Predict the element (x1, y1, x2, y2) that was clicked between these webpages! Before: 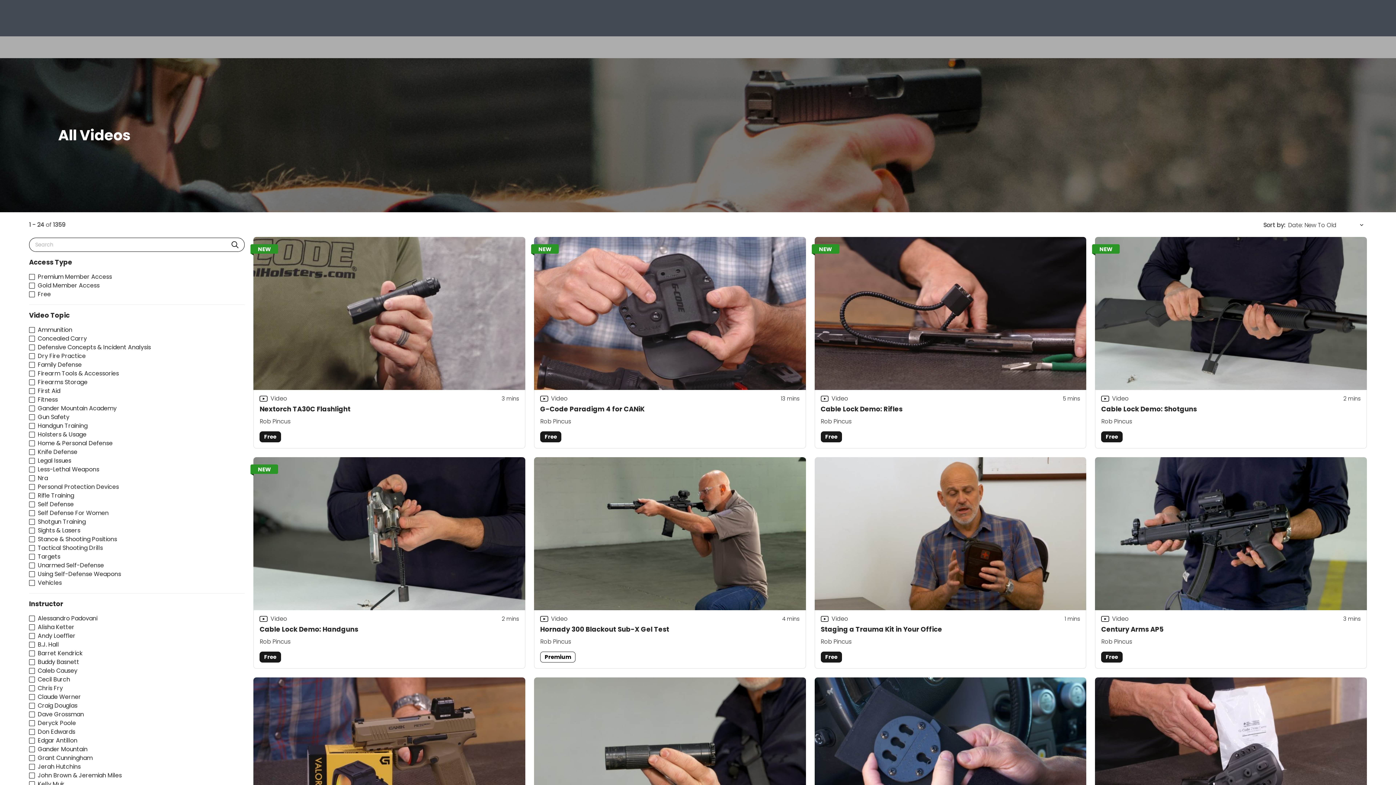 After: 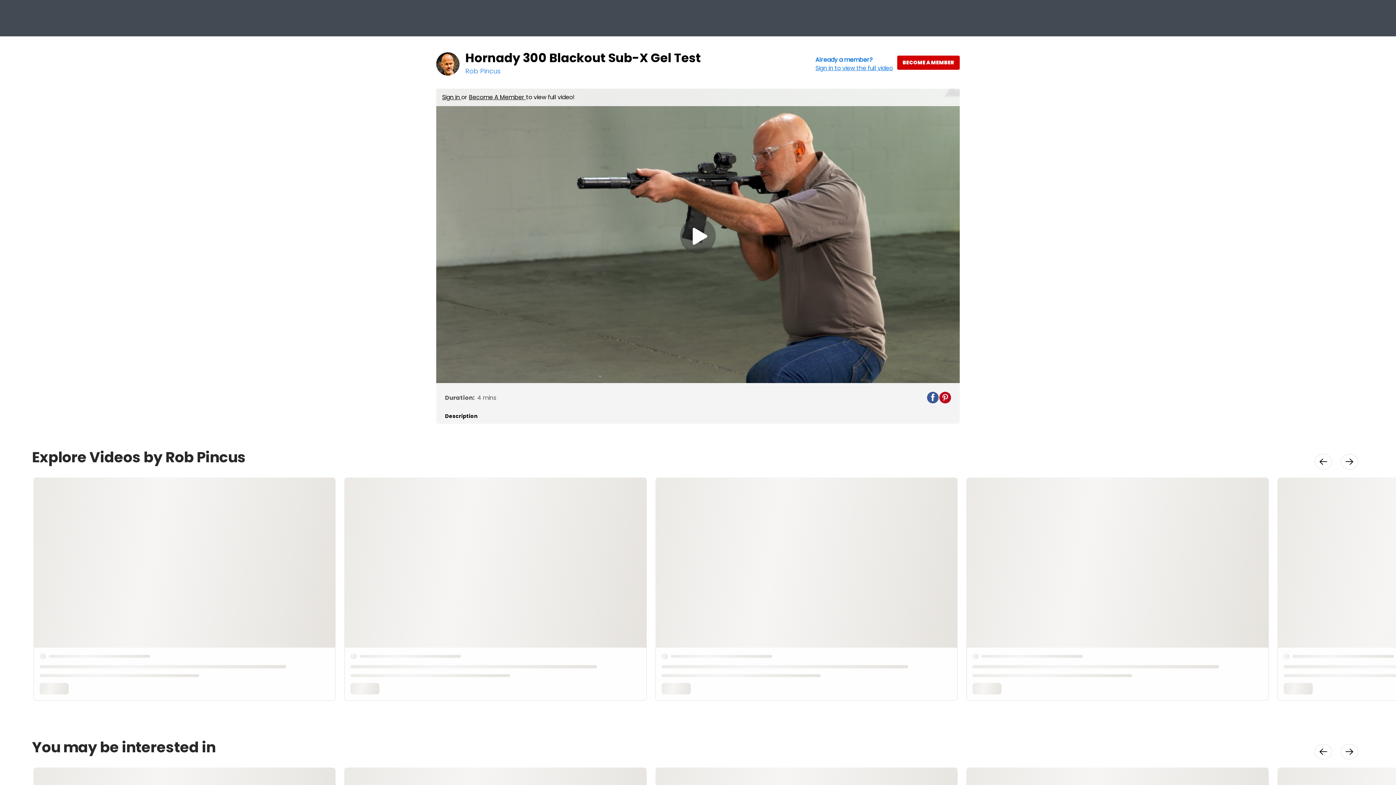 Action: label: Hornady 300 Blackout Sub-X Gel Test bbox: (534, 457, 806, 669)